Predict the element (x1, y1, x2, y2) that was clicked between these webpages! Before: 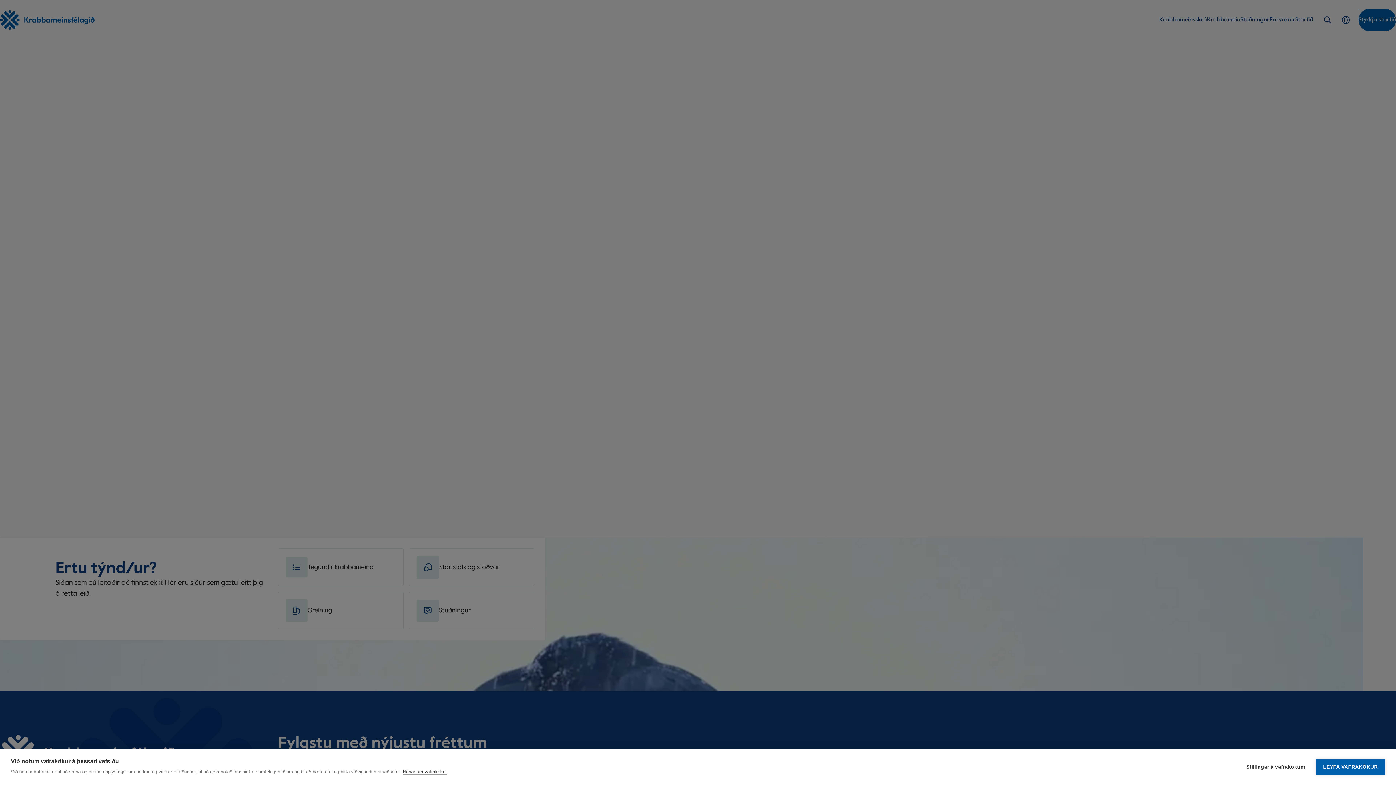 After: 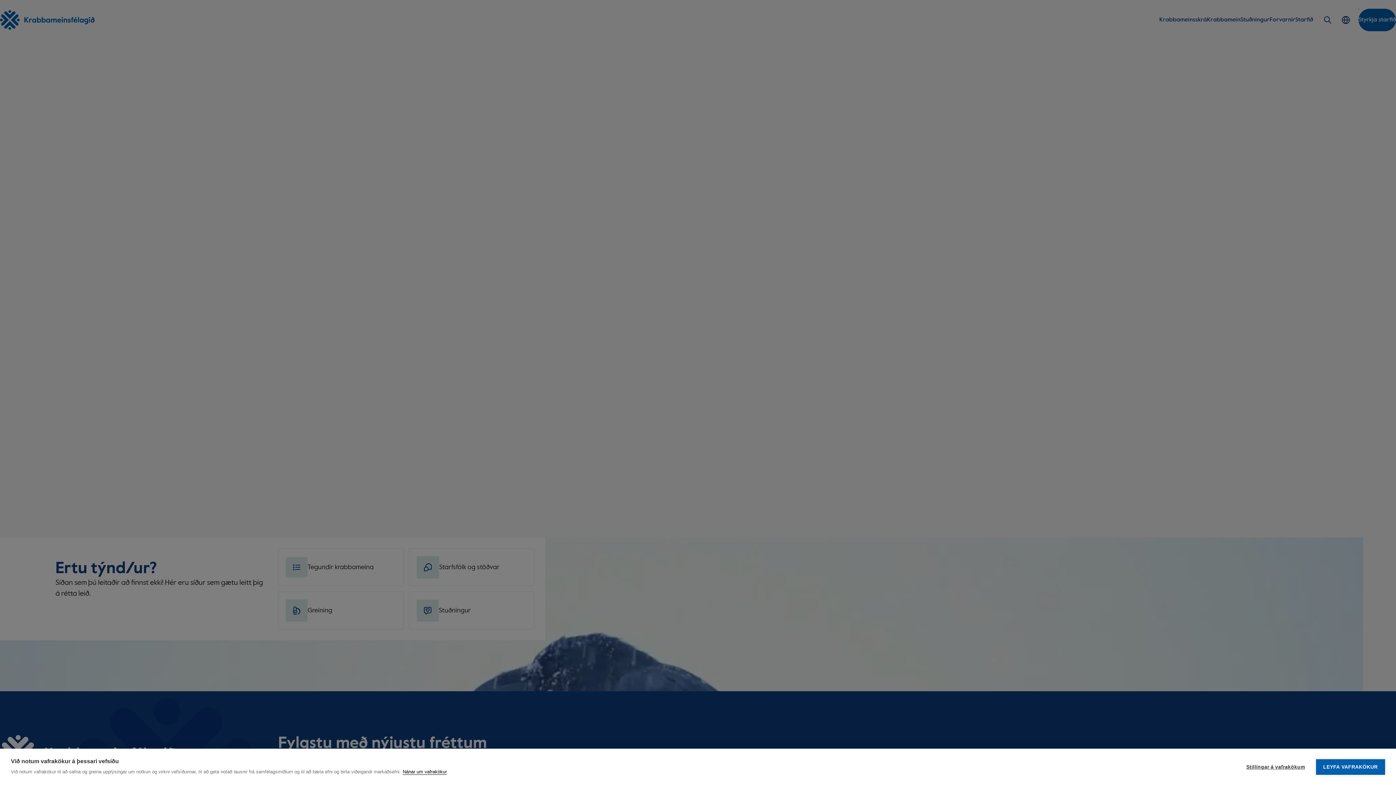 Action: bbox: (402, 769, 446, 775) label: Nánar um vafrakökur